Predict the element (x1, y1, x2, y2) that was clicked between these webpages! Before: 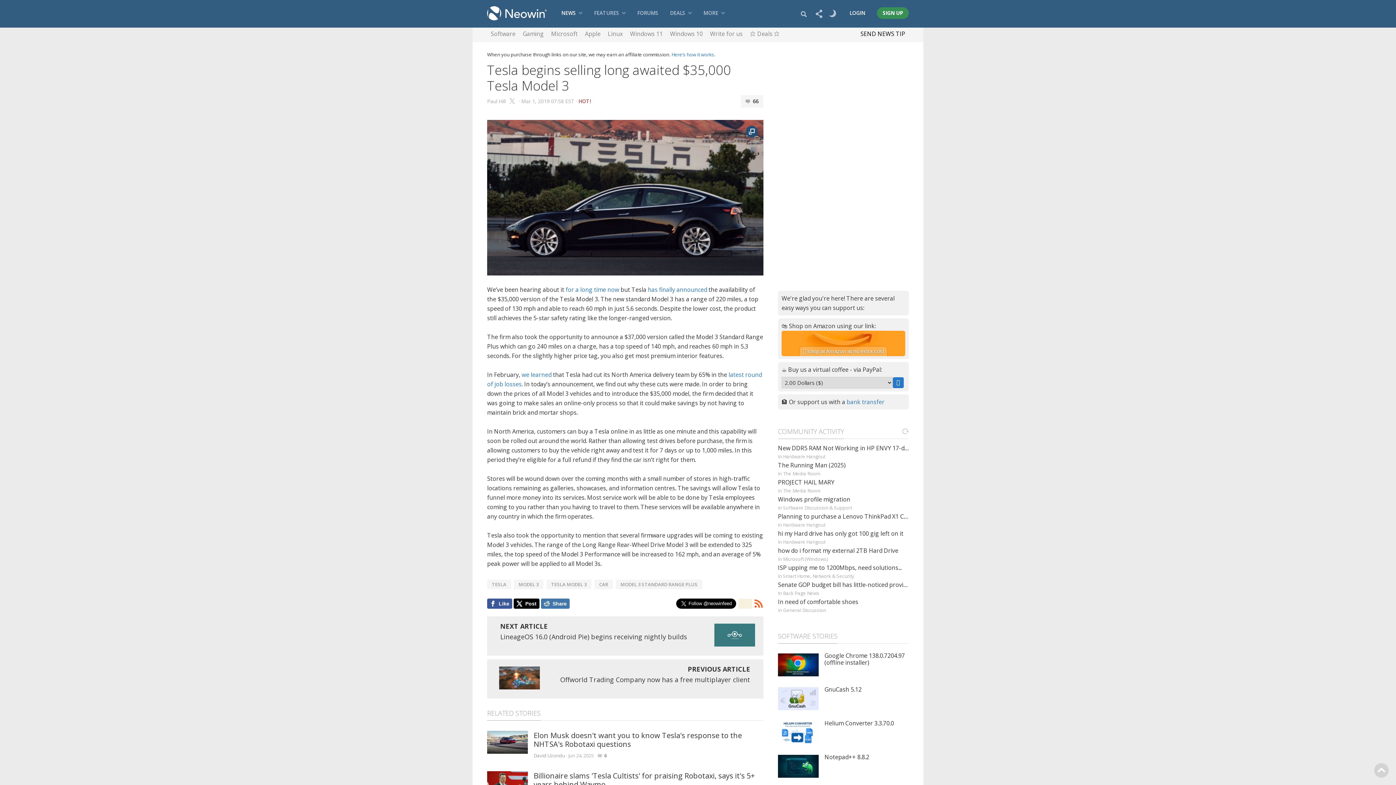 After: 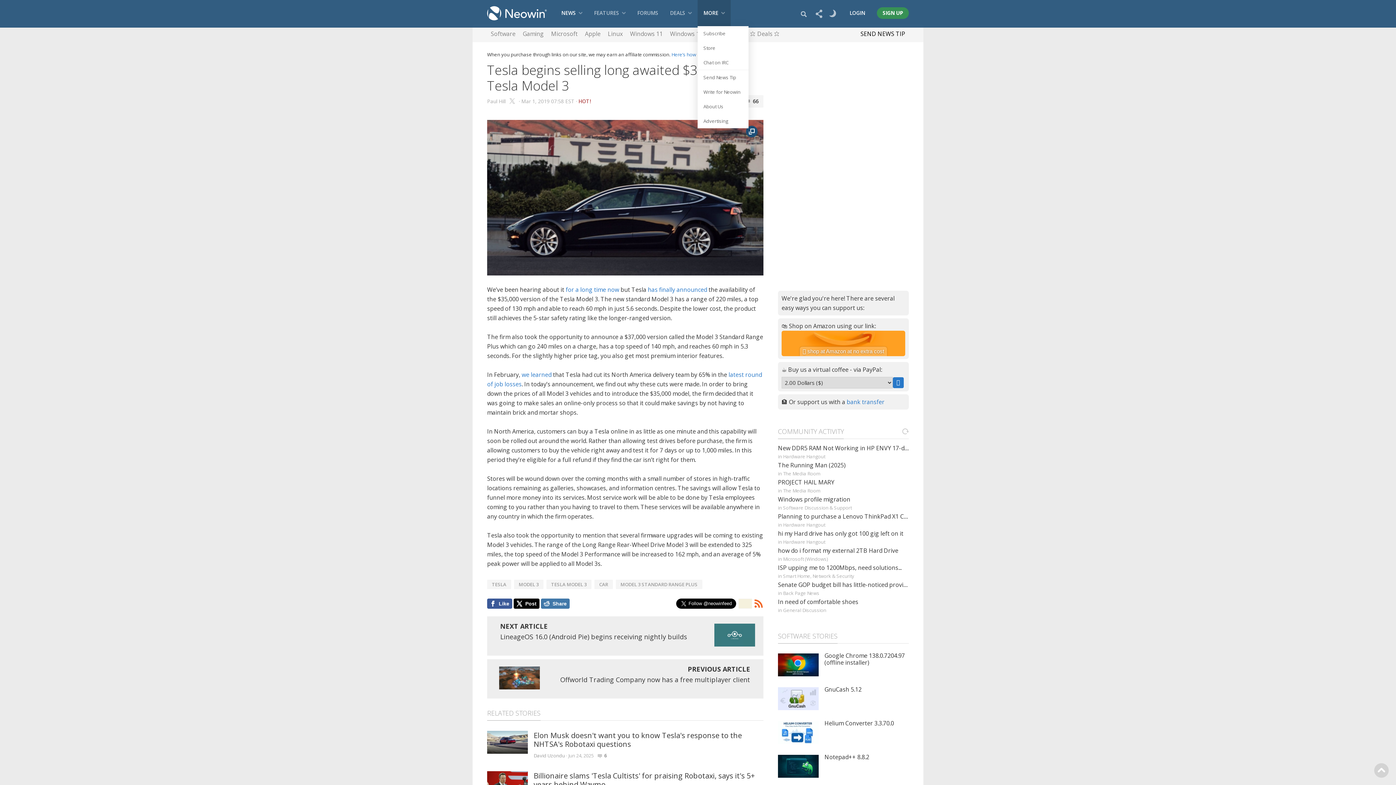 Action: label: MORE bbox: (697, 0, 730, 26)